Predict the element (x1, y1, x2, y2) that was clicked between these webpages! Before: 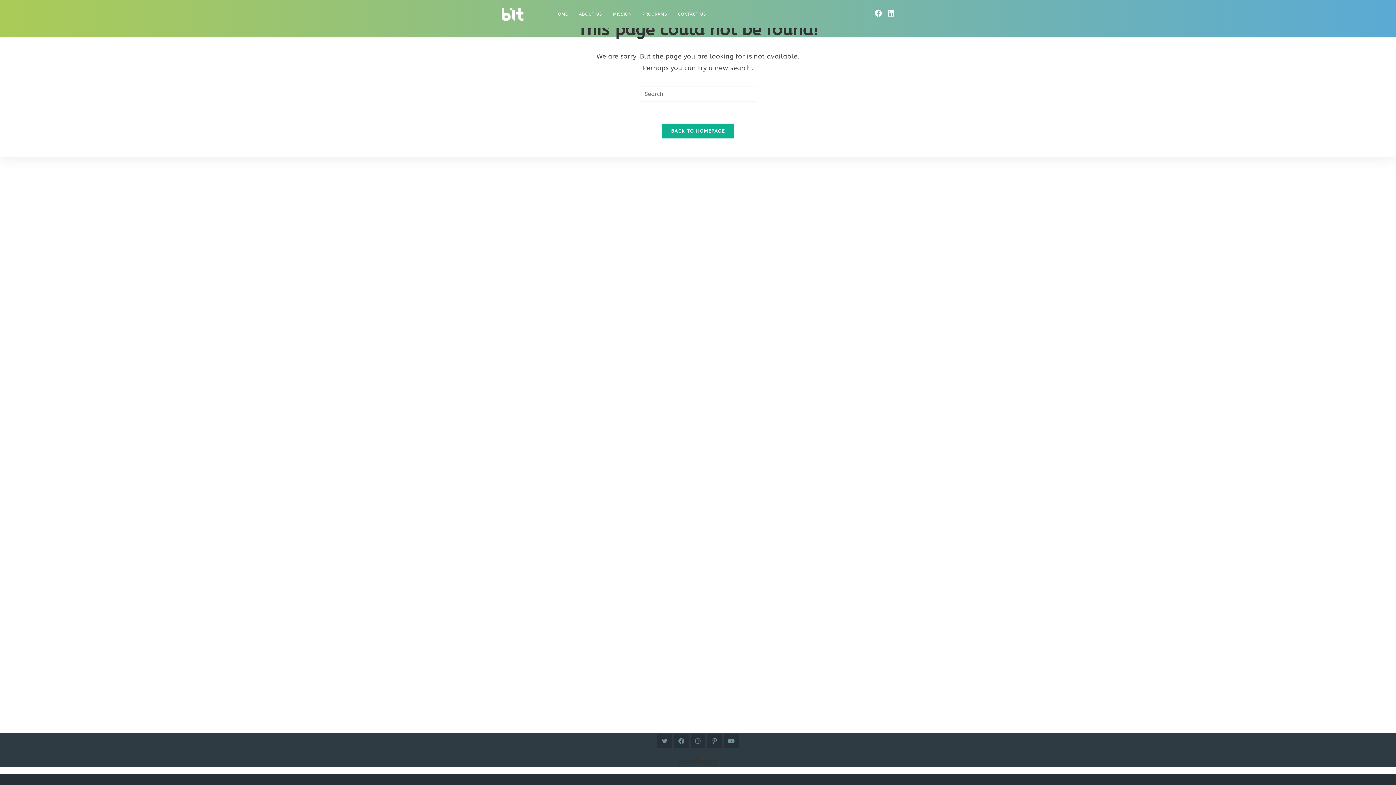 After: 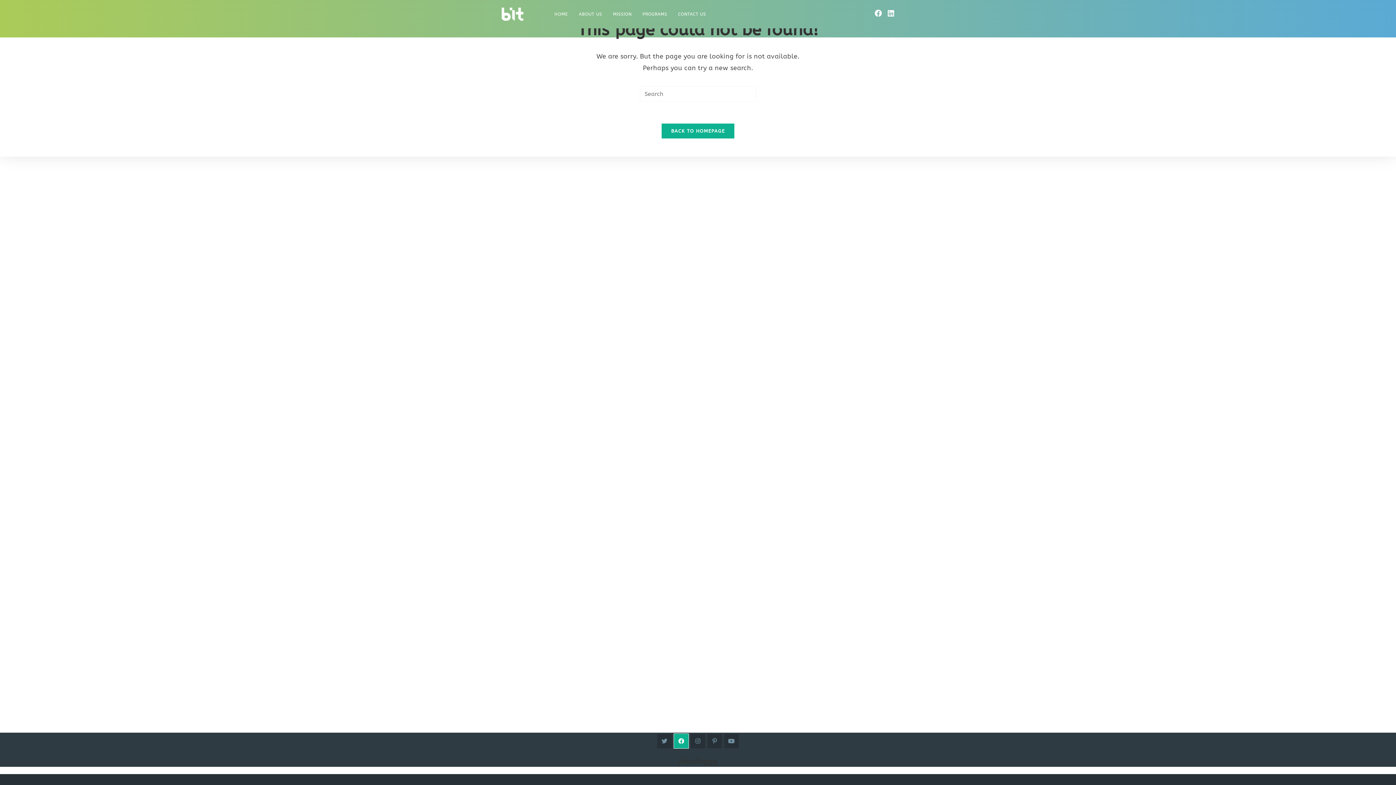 Action: label: Facebook bbox: (674, 734, 688, 748)